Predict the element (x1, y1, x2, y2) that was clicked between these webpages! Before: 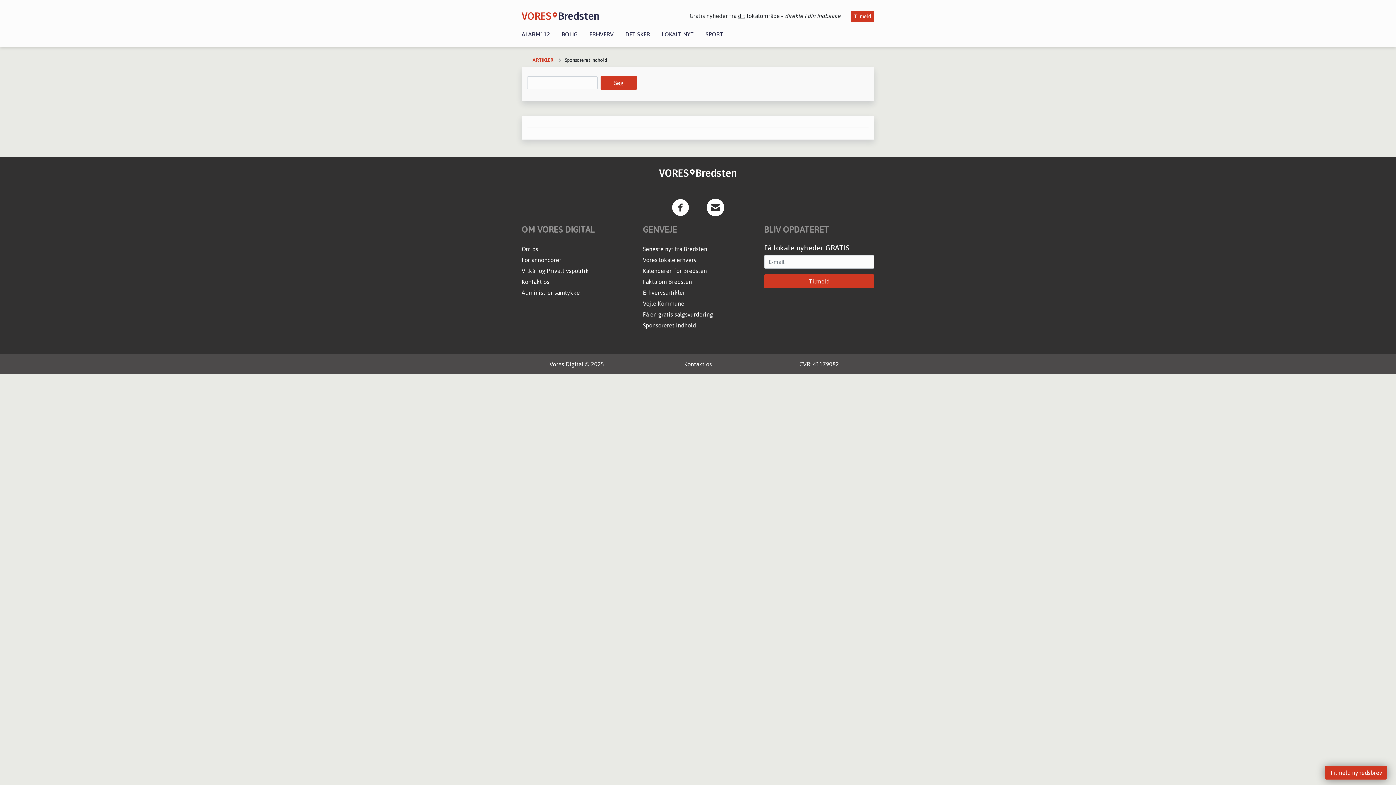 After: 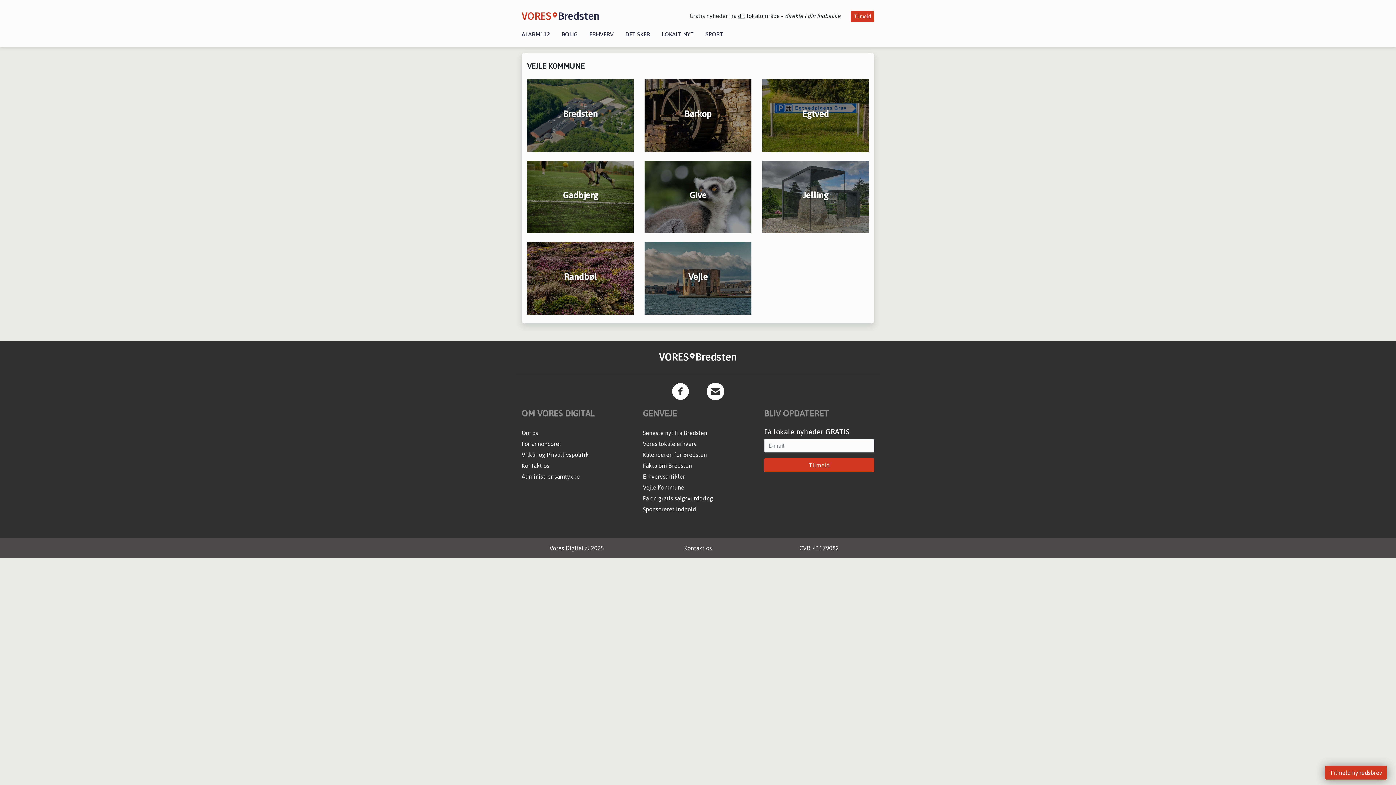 Action: bbox: (643, 300, 684, 306) label: Vejle Kommune